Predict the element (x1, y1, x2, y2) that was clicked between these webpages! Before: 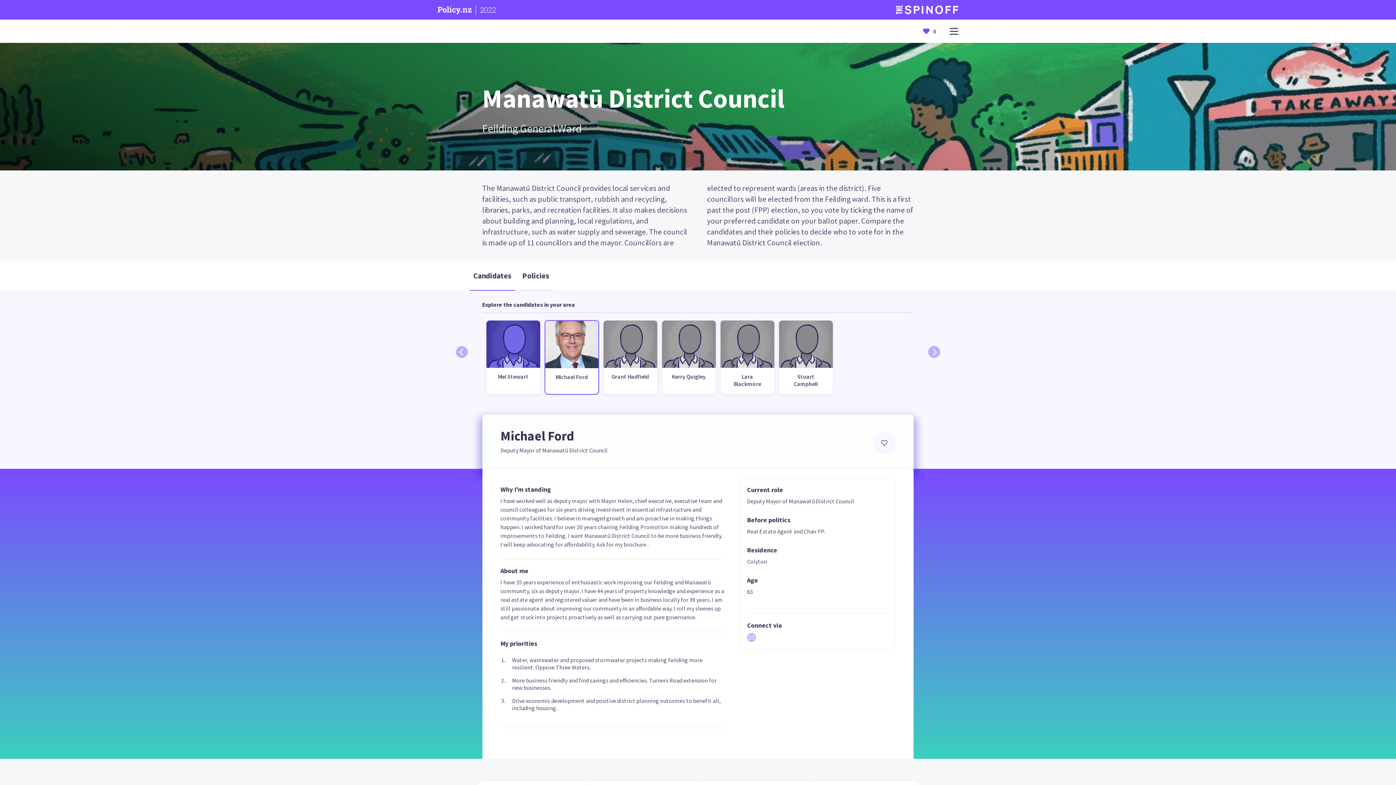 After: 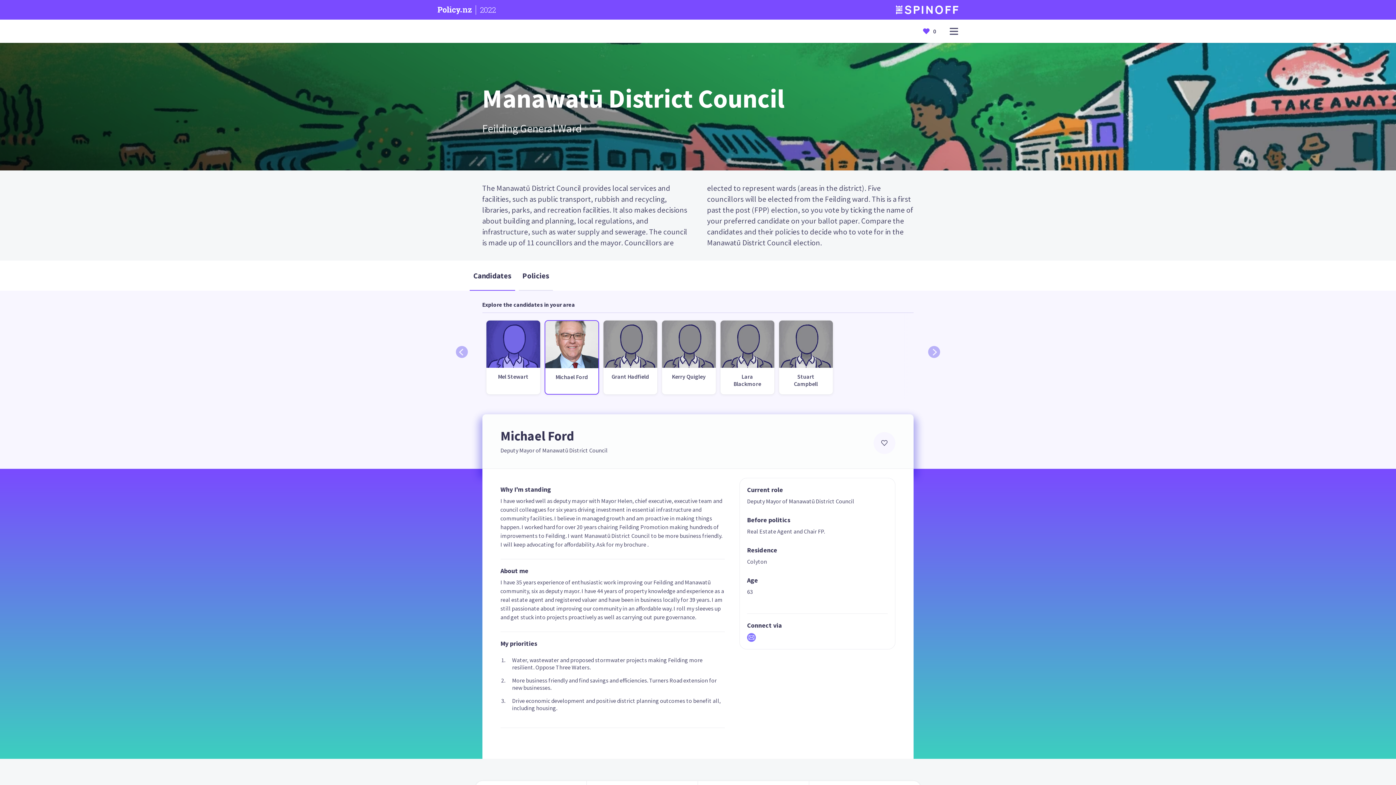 Action: bbox: (747, 633, 755, 642)